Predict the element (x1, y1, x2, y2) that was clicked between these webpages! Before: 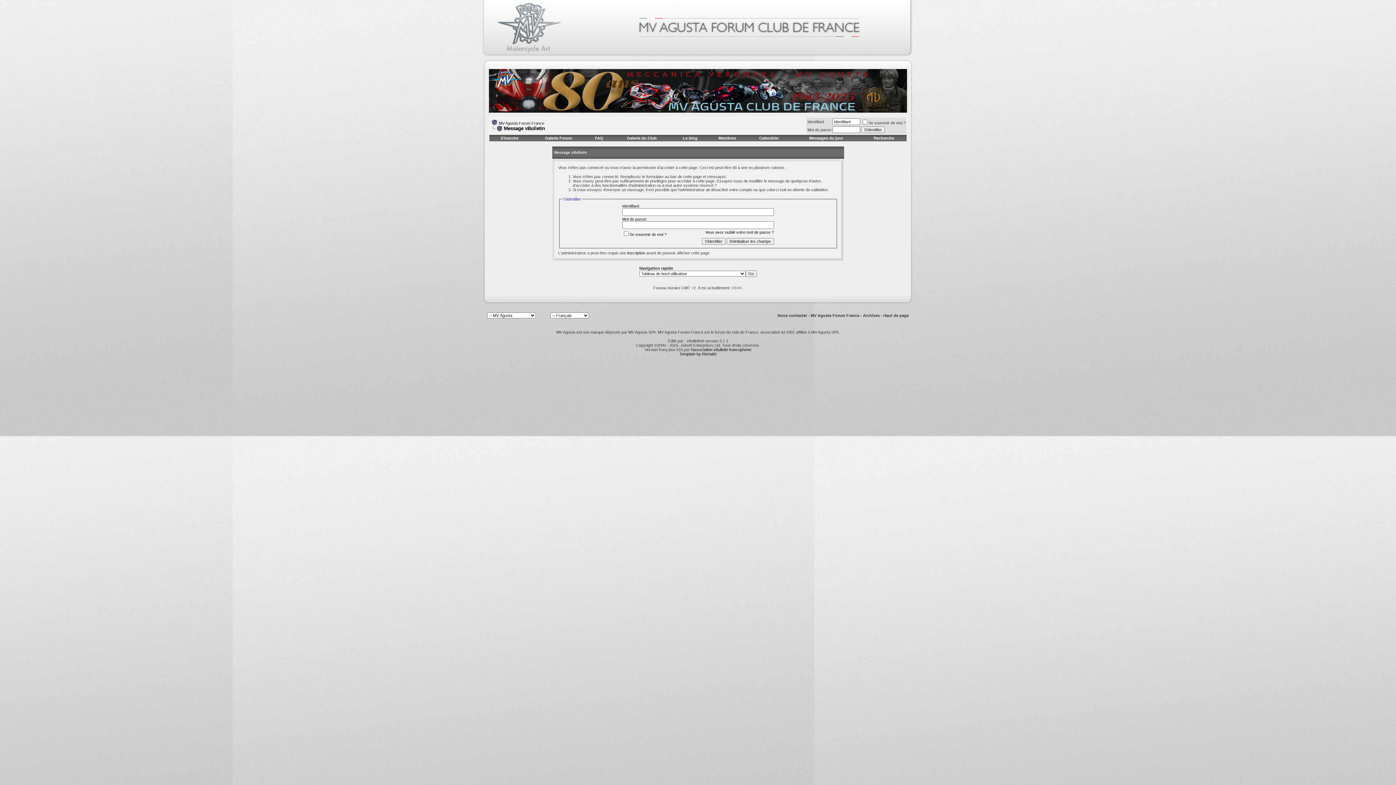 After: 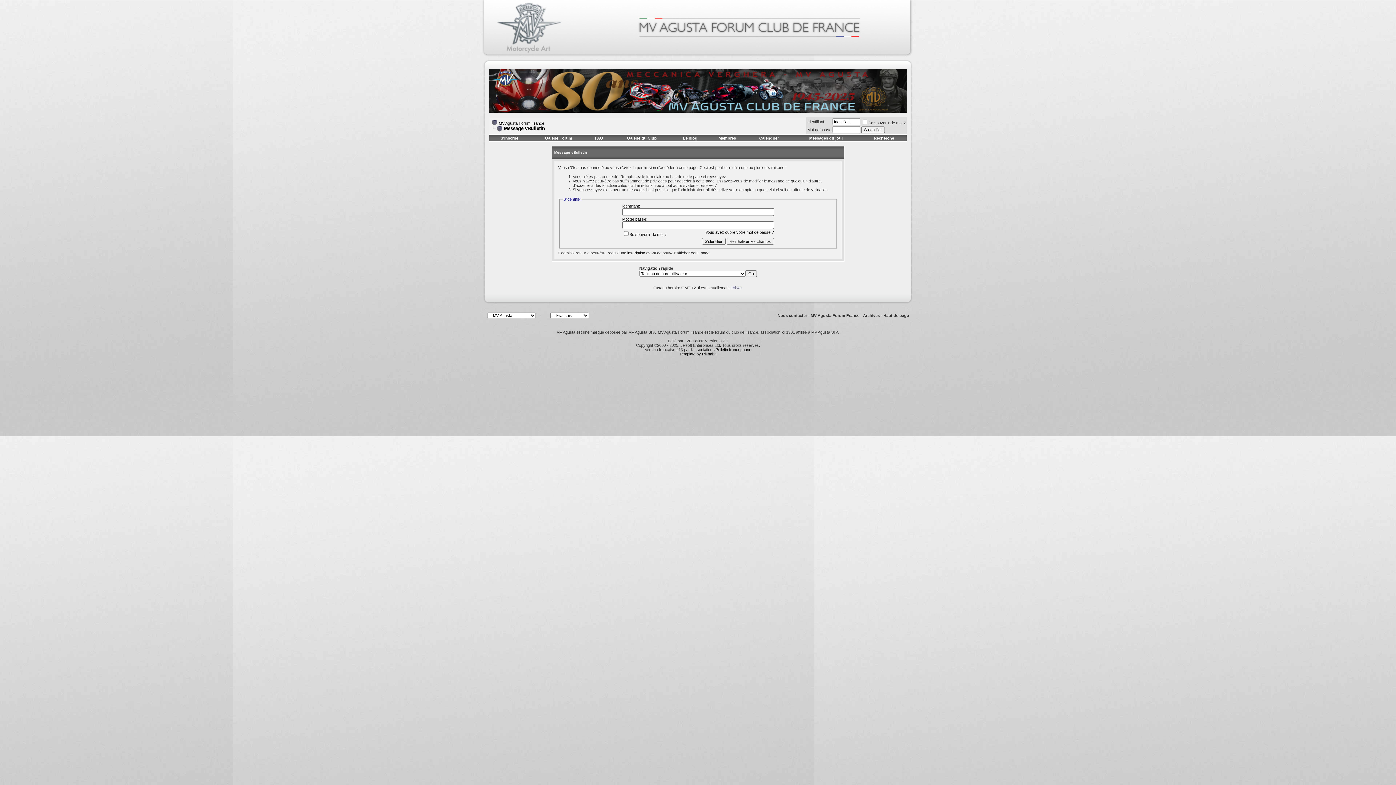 Action: bbox: (489, 108, 907, 113)